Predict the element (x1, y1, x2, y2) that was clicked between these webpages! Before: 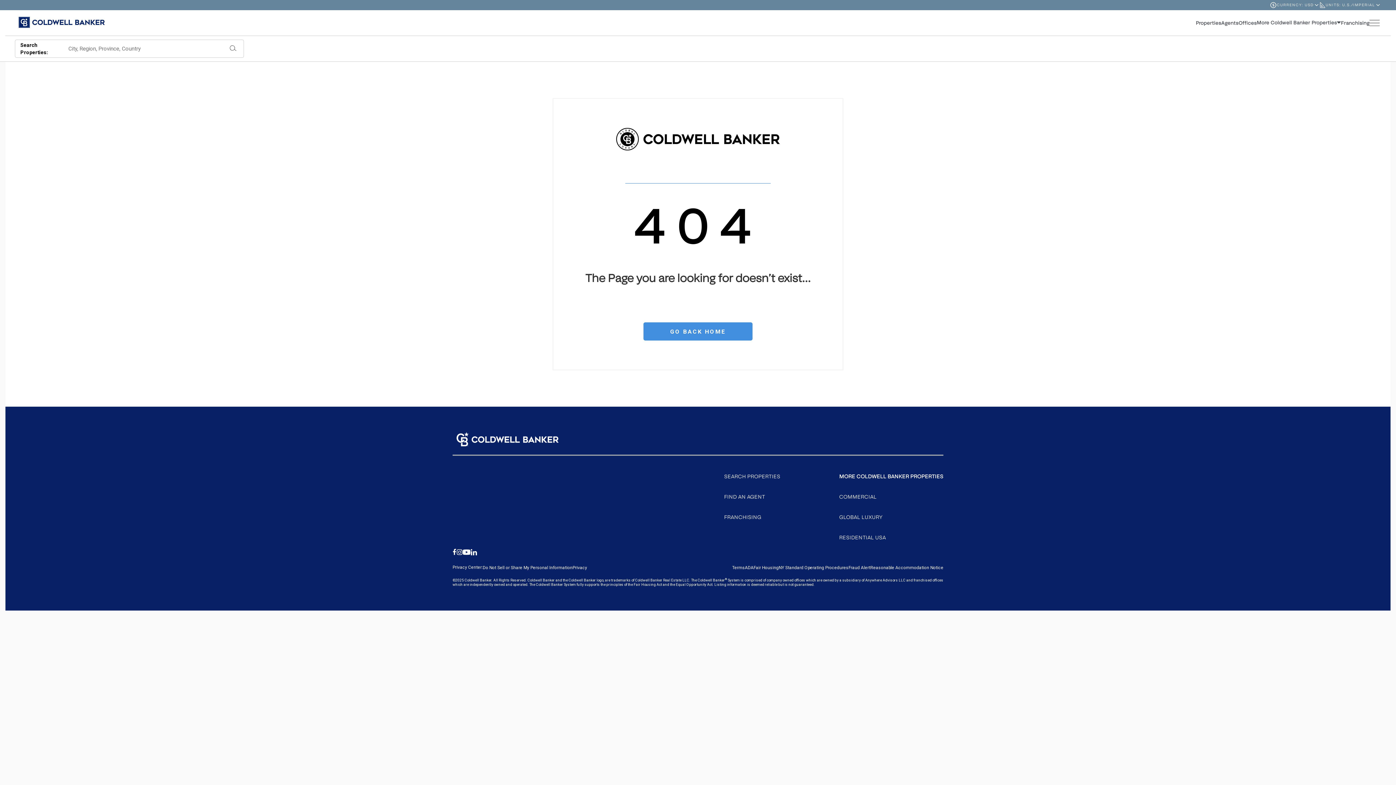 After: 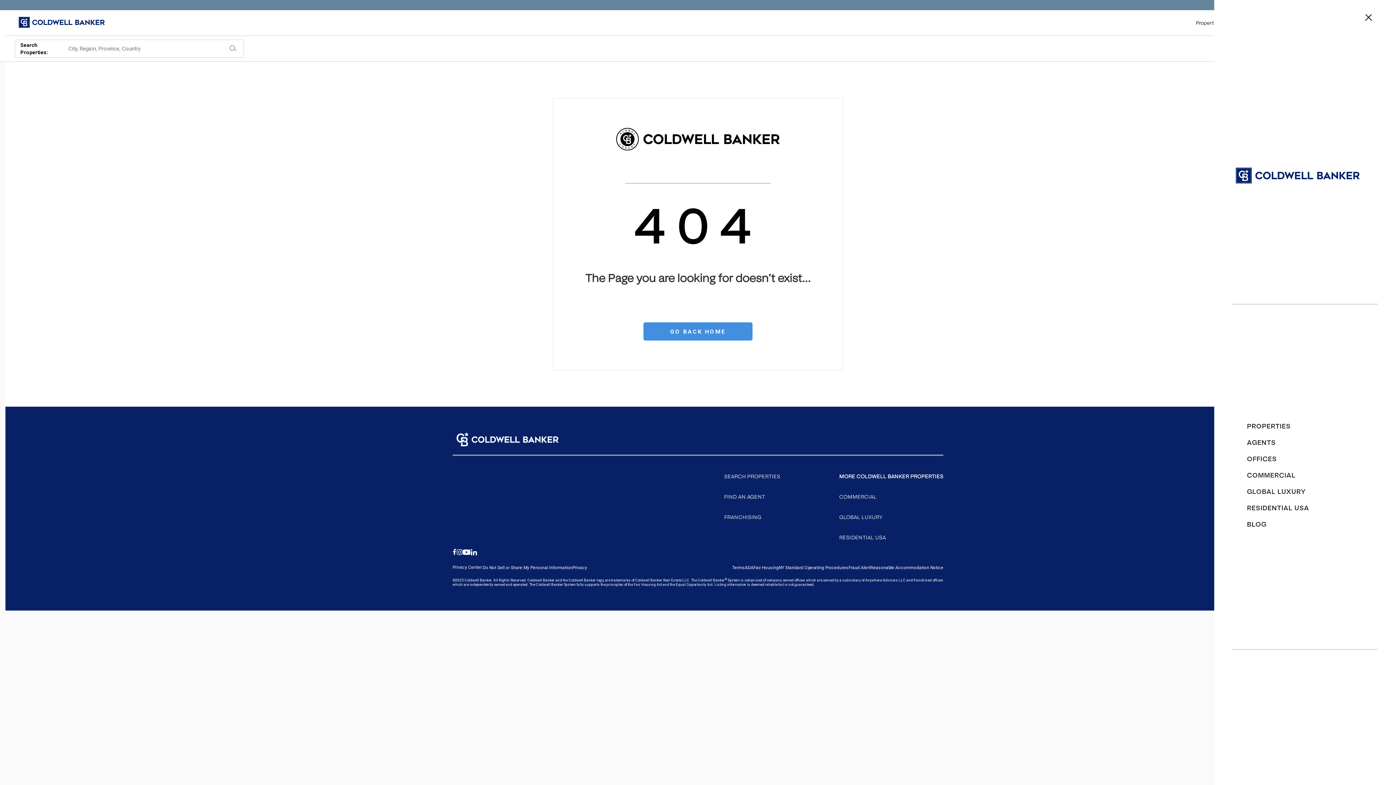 Action: bbox: (1369, 19, 1380, 26) label: Open menu